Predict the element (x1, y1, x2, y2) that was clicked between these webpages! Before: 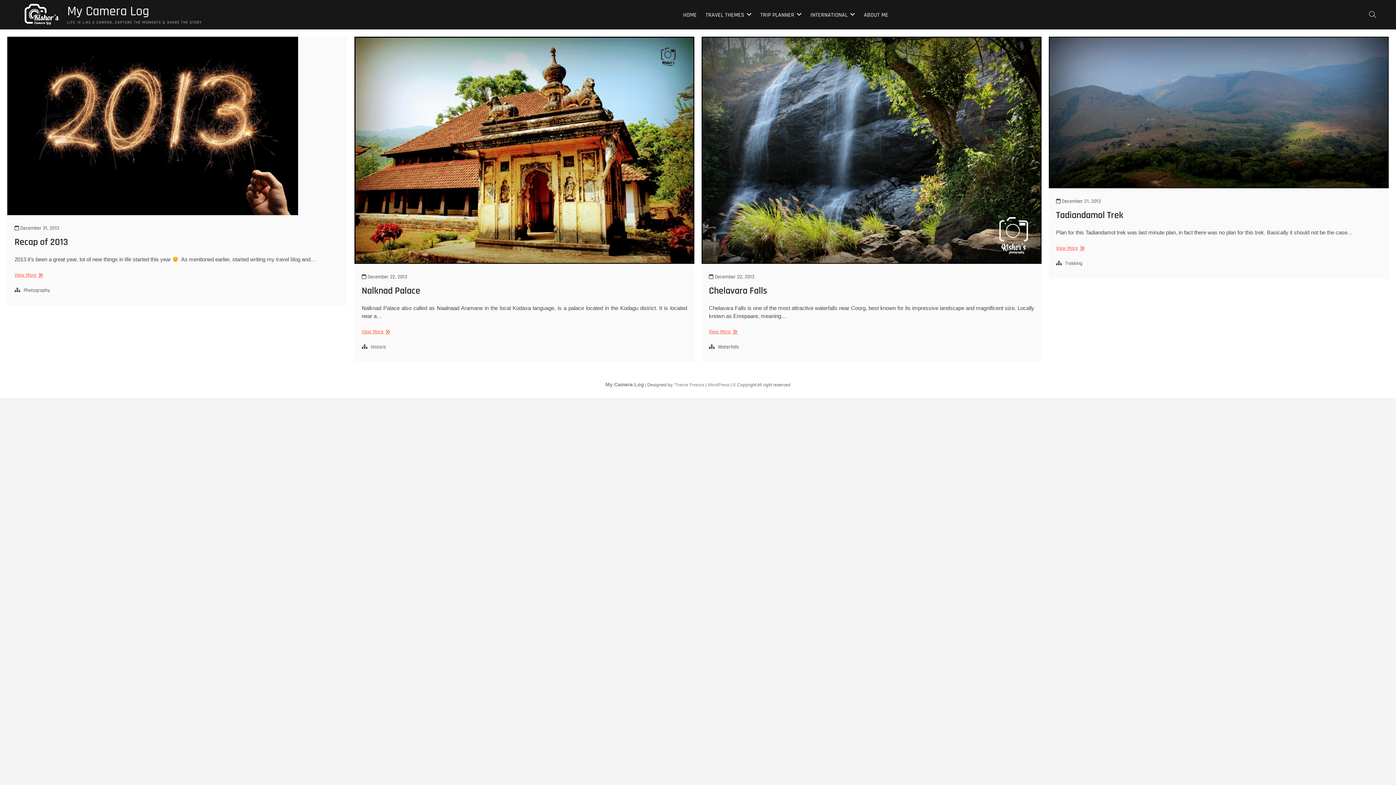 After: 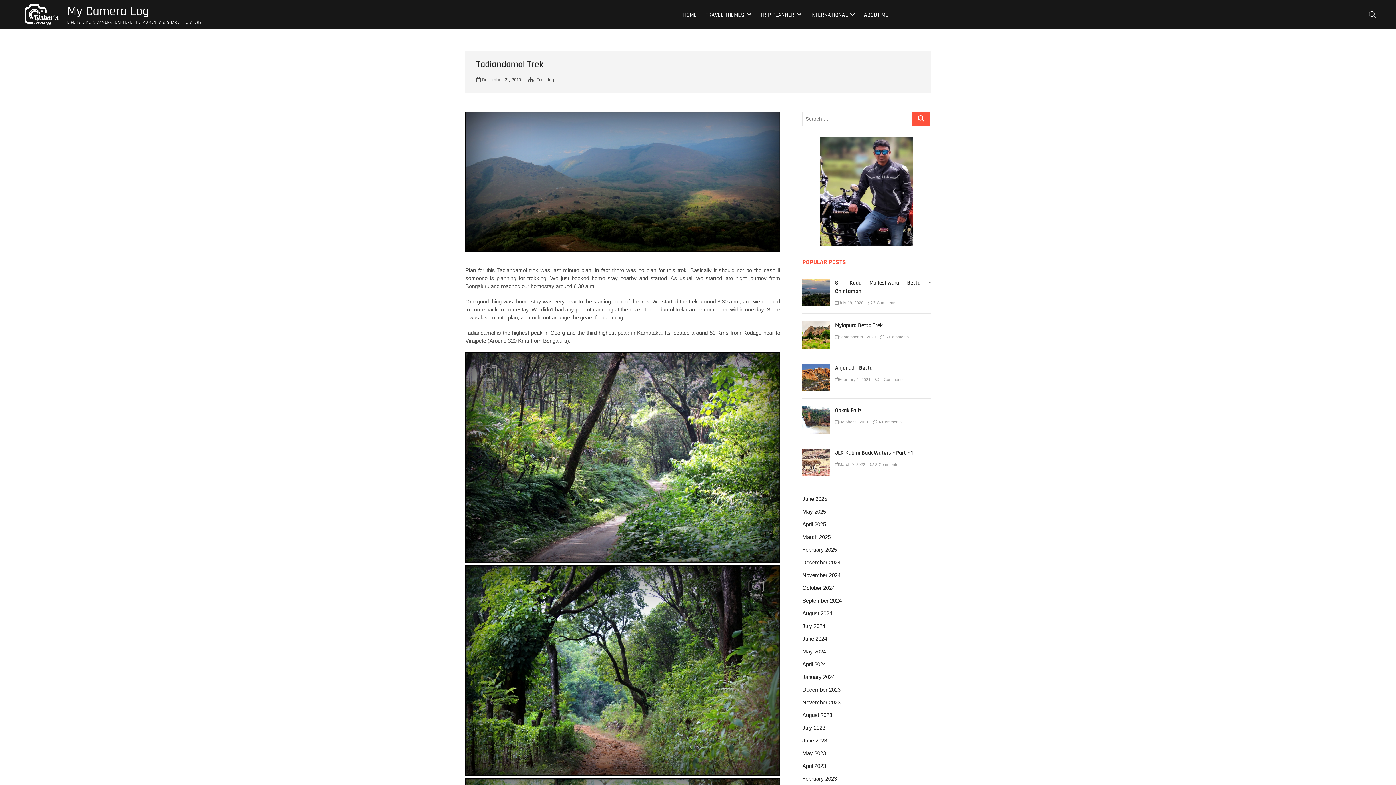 Action: bbox: (1056, 209, 1123, 221) label: Tadiandamol Trek